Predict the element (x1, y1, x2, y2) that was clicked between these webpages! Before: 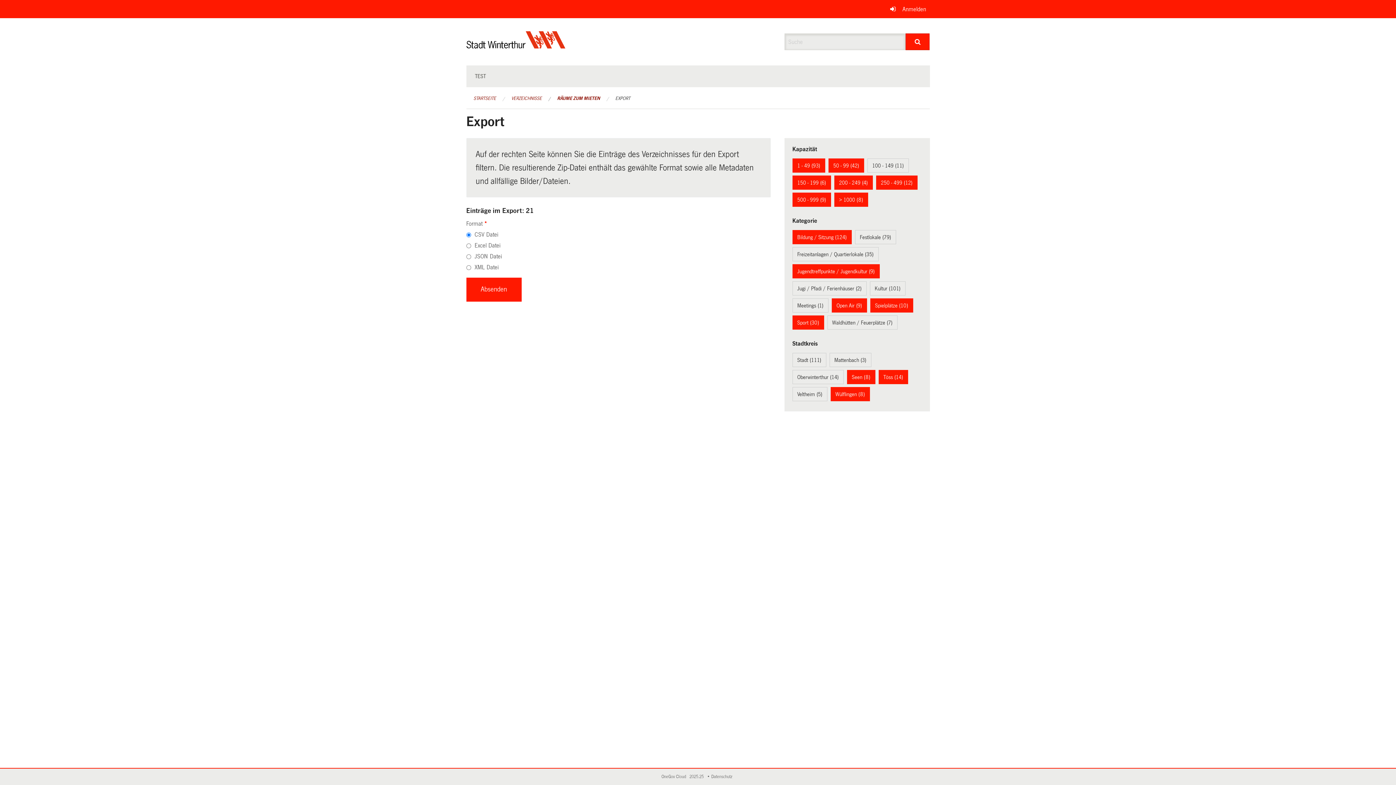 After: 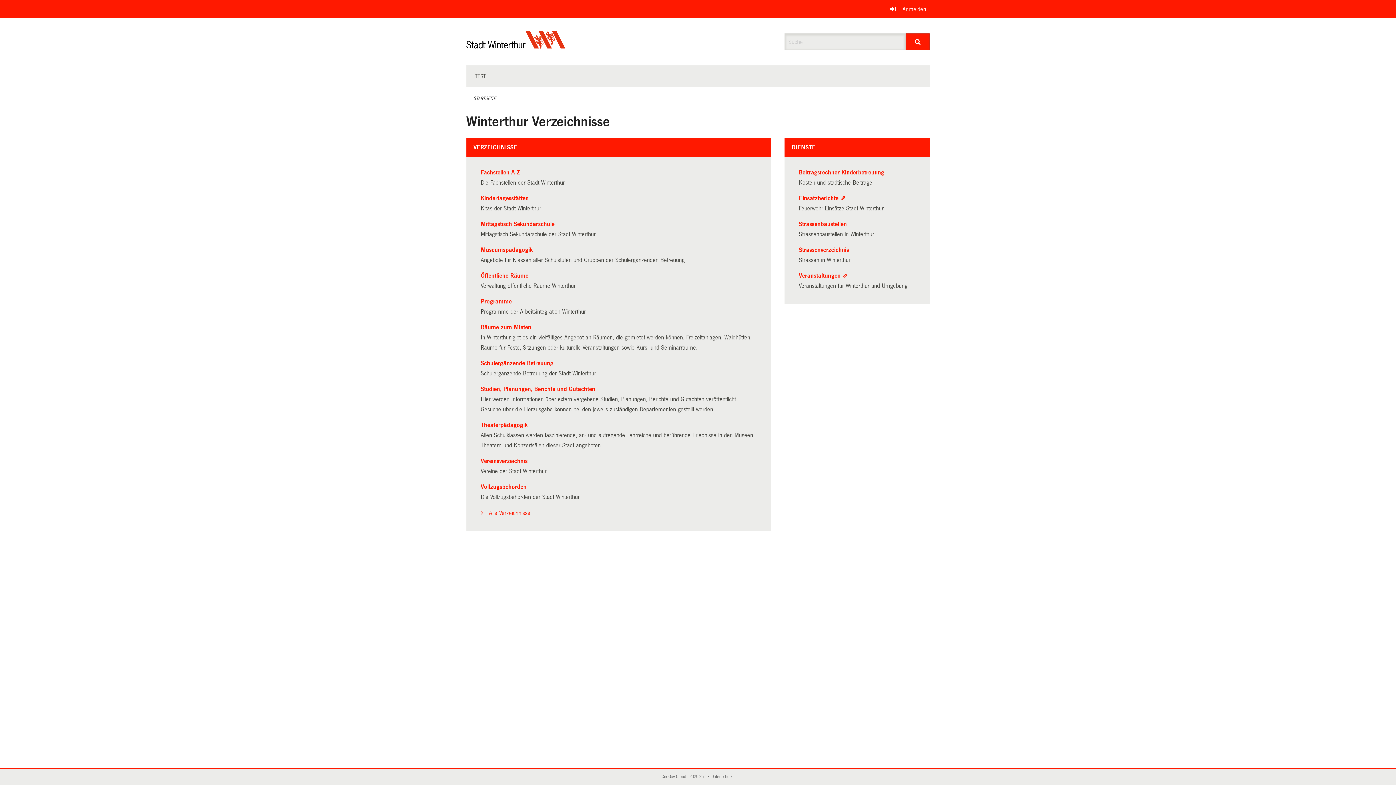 Action: label: STARTSEITE bbox: (473, 96, 496, 101)